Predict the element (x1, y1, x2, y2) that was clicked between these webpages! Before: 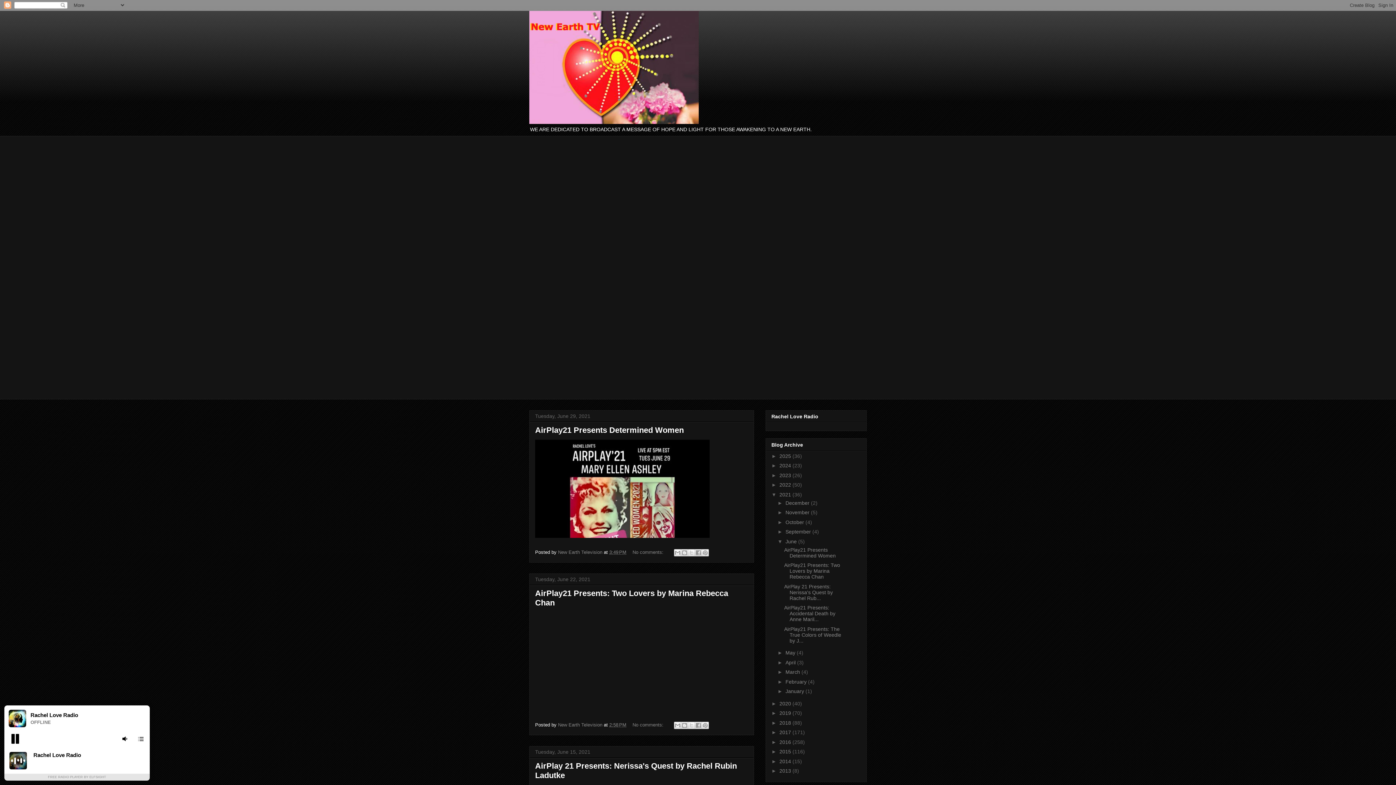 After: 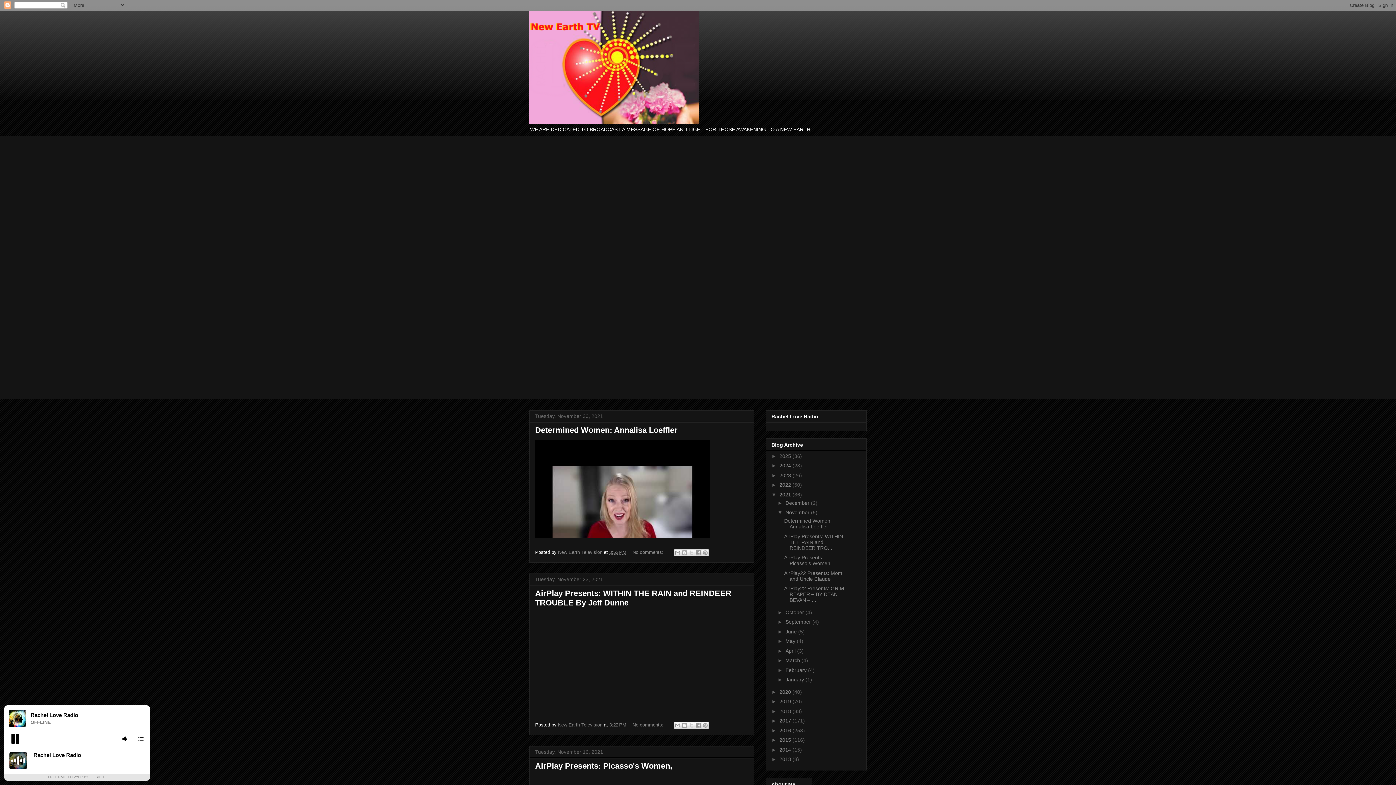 Action: label: November  bbox: (785, 509, 811, 515)